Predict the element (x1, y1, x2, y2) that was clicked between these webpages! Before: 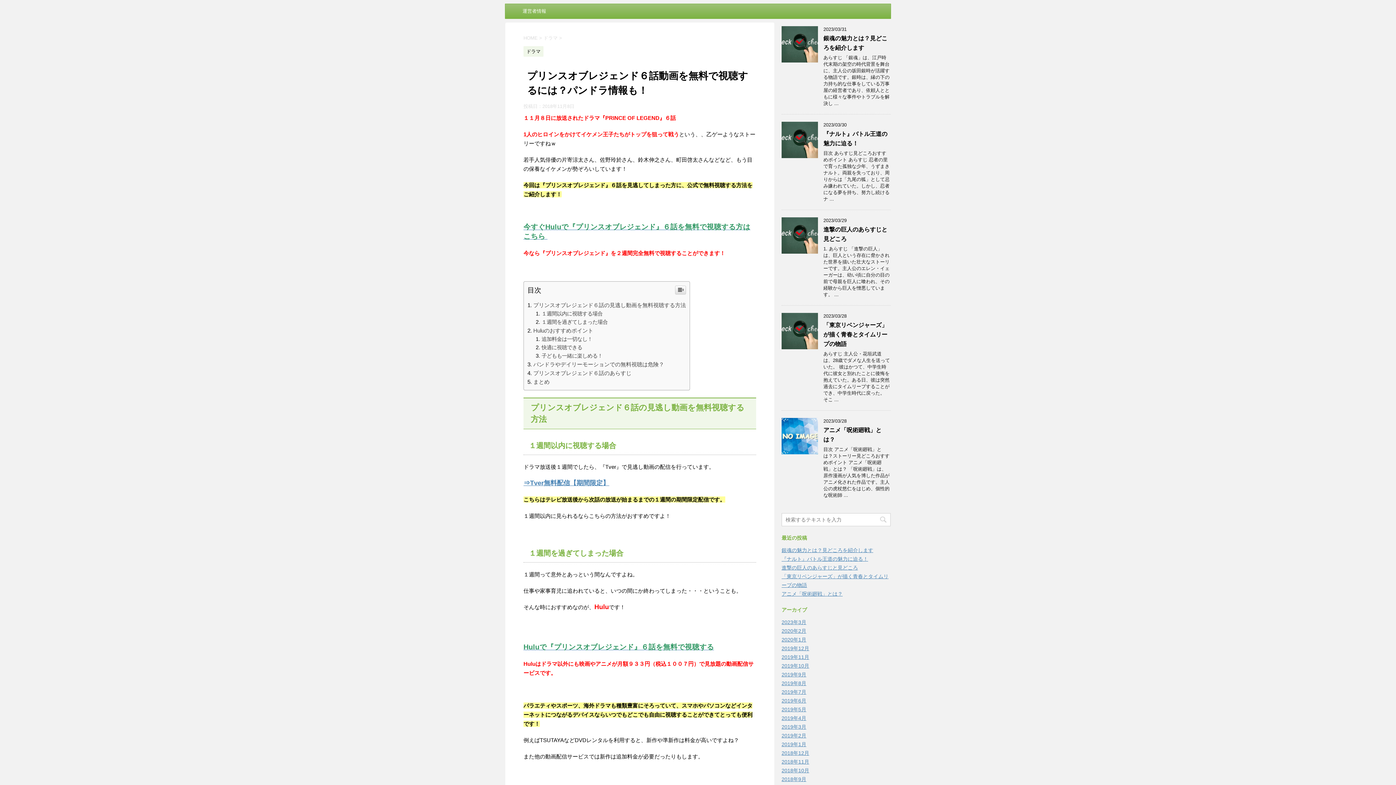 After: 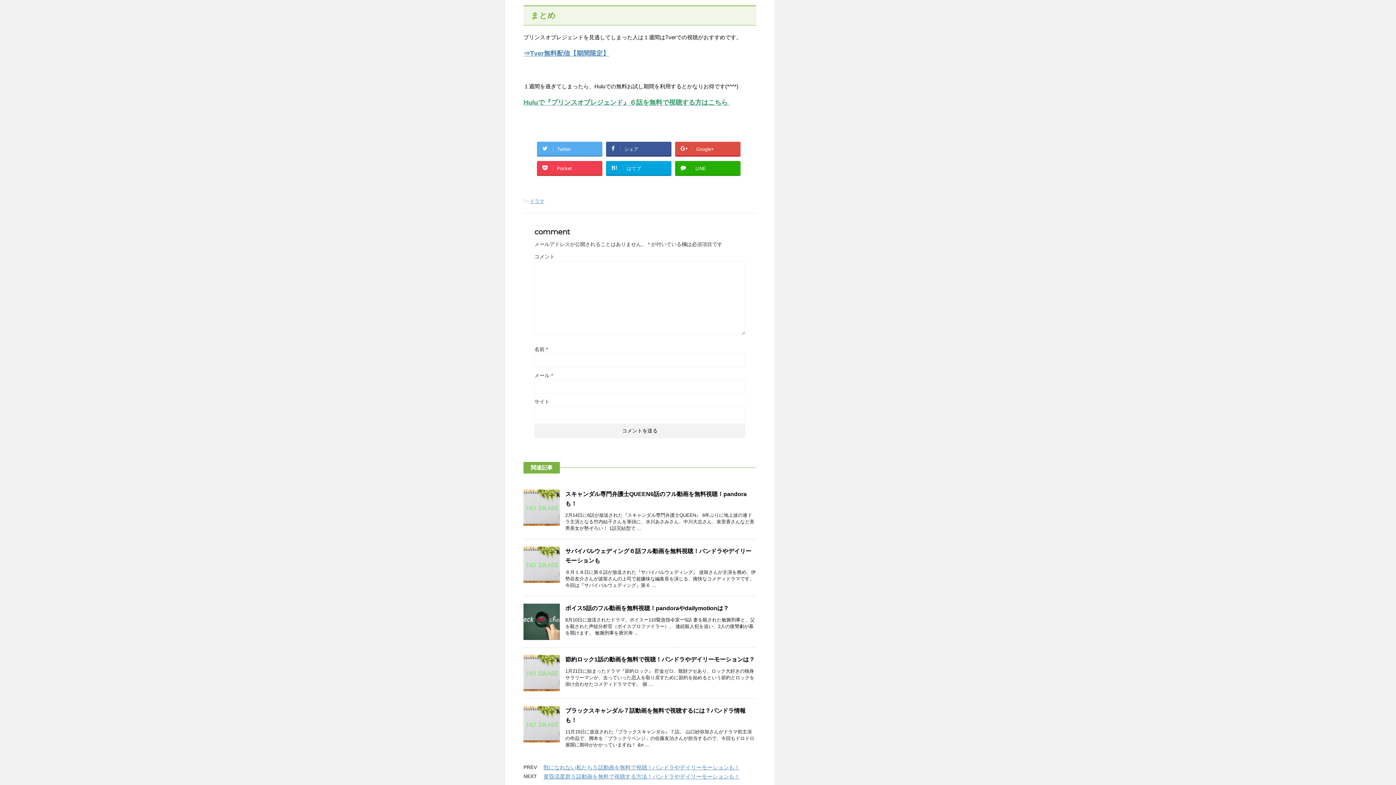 Action: bbox: (533, 378, 549, 385) label: まとめ